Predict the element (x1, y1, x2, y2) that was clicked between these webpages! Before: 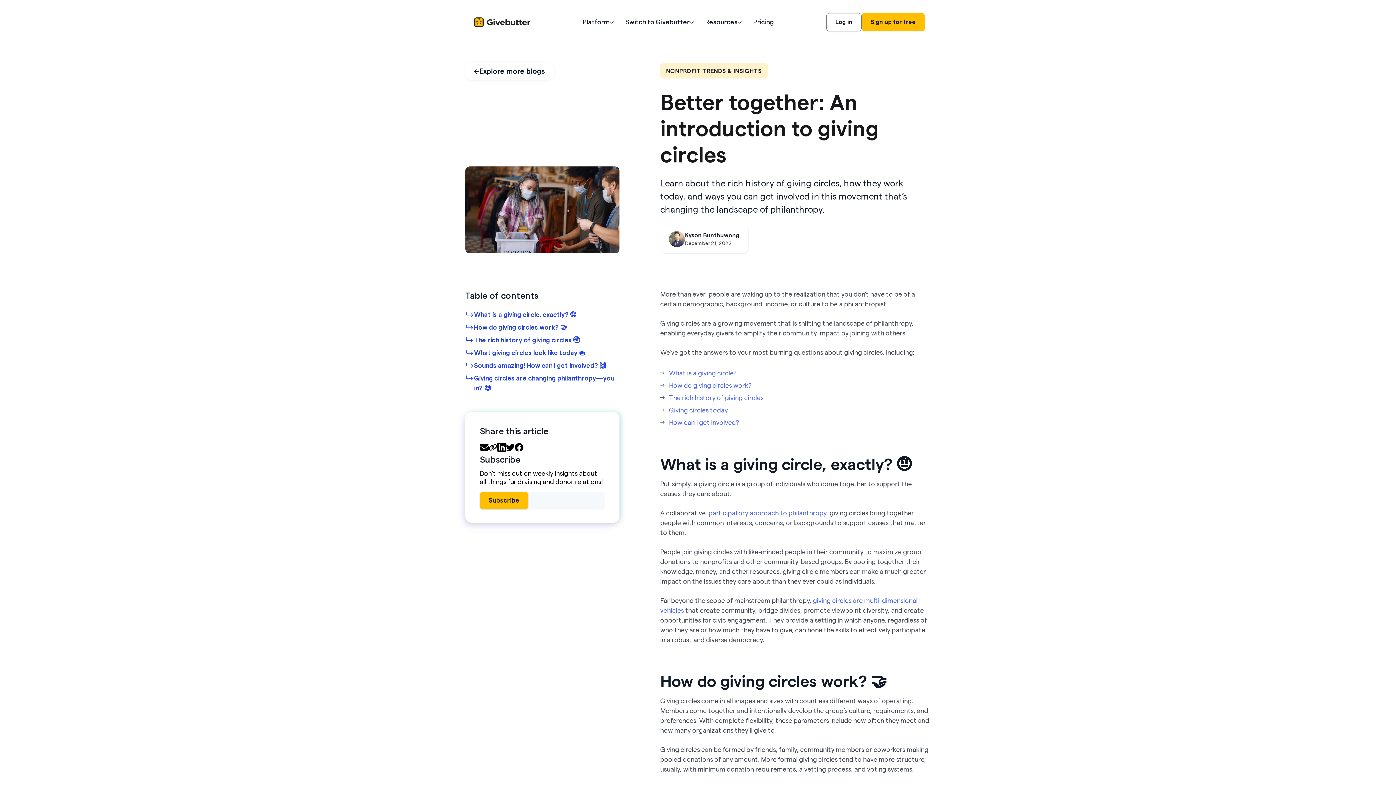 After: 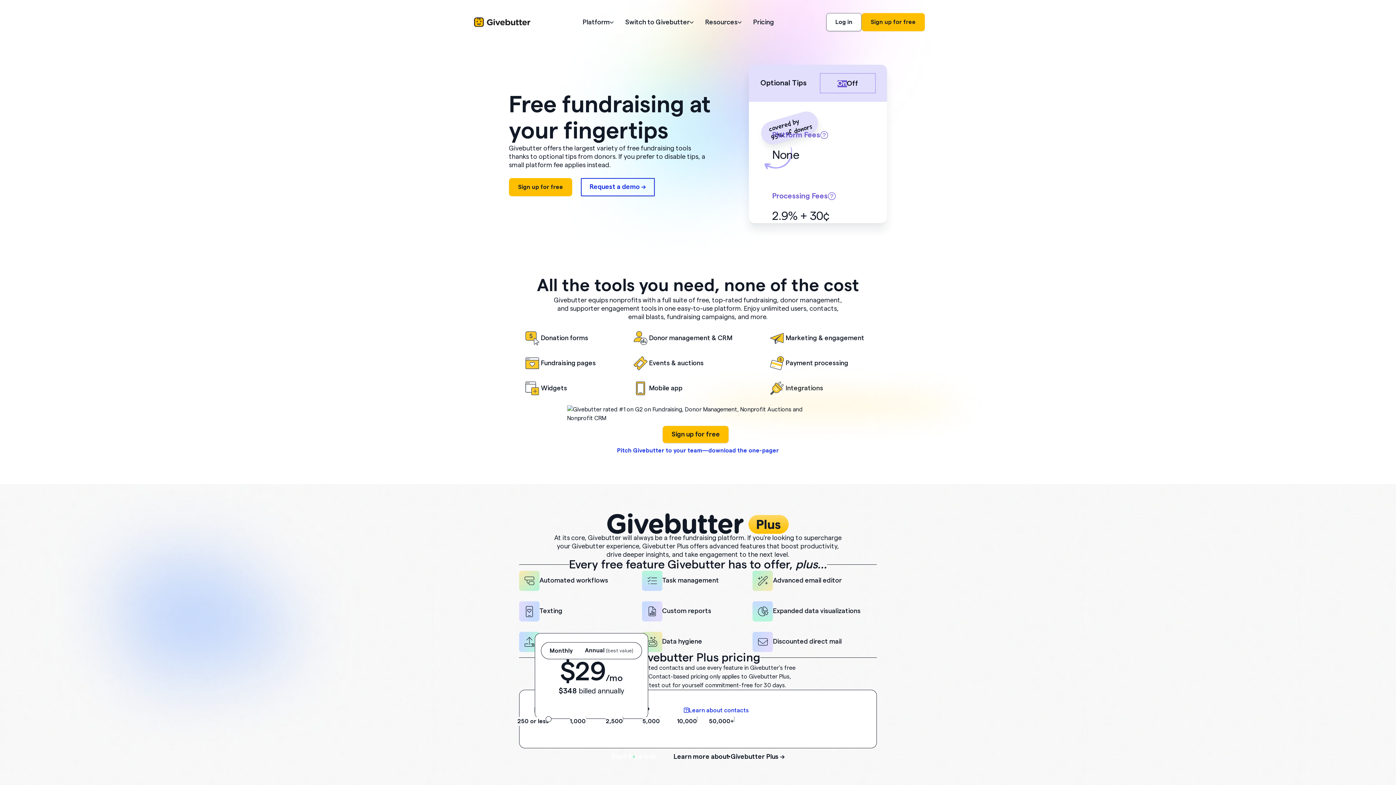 Action: label: Pricing bbox: (744, 13, 776, 30)